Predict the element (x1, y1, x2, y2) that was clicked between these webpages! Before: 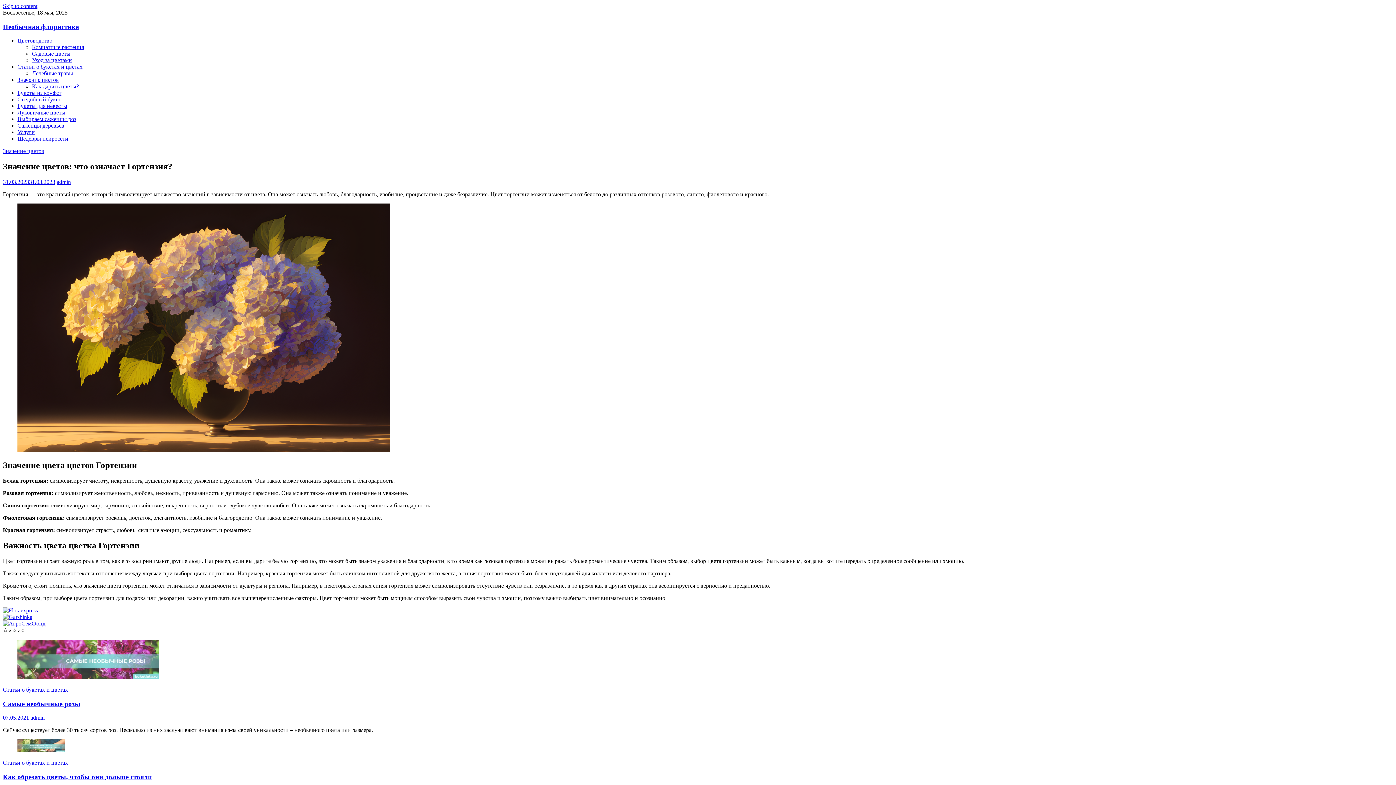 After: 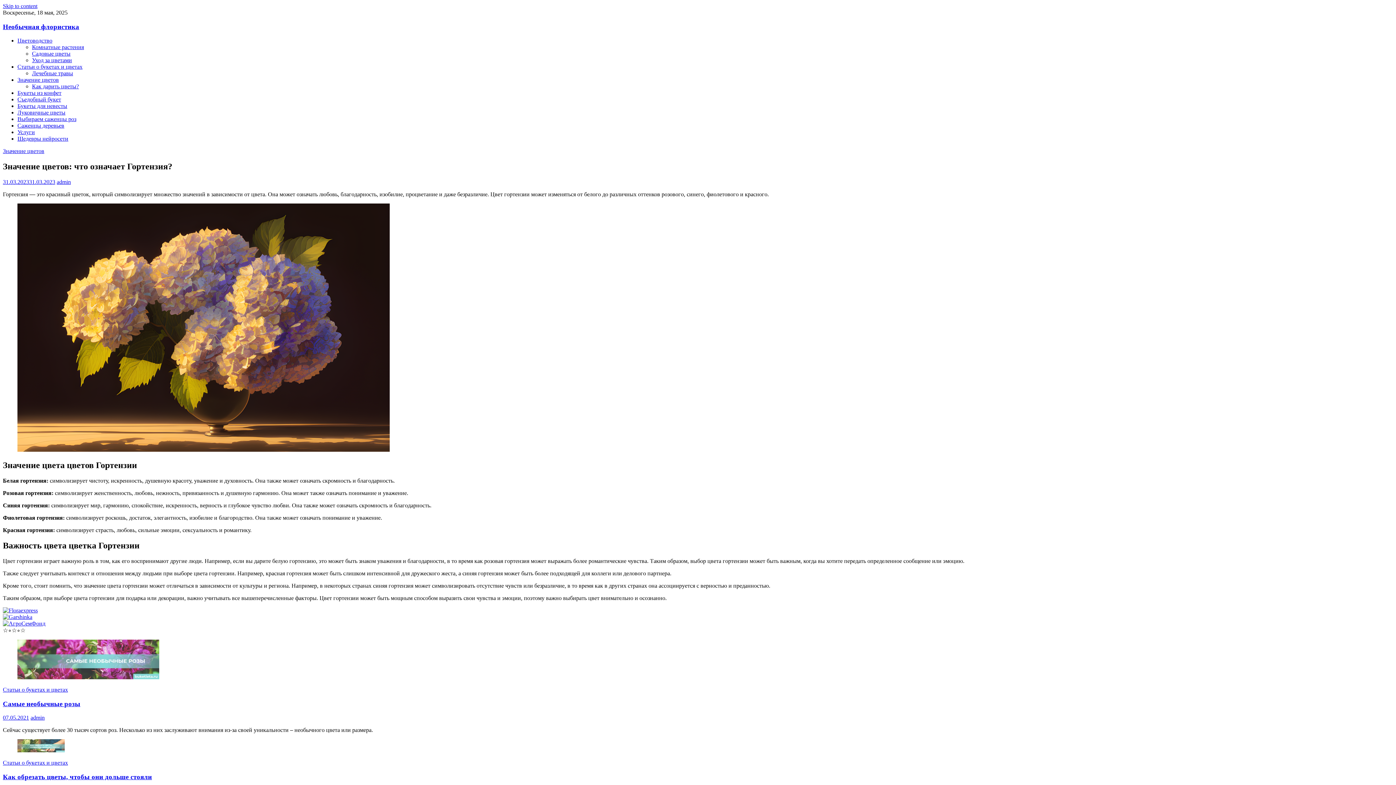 Action: bbox: (2, 620, 45, 626)